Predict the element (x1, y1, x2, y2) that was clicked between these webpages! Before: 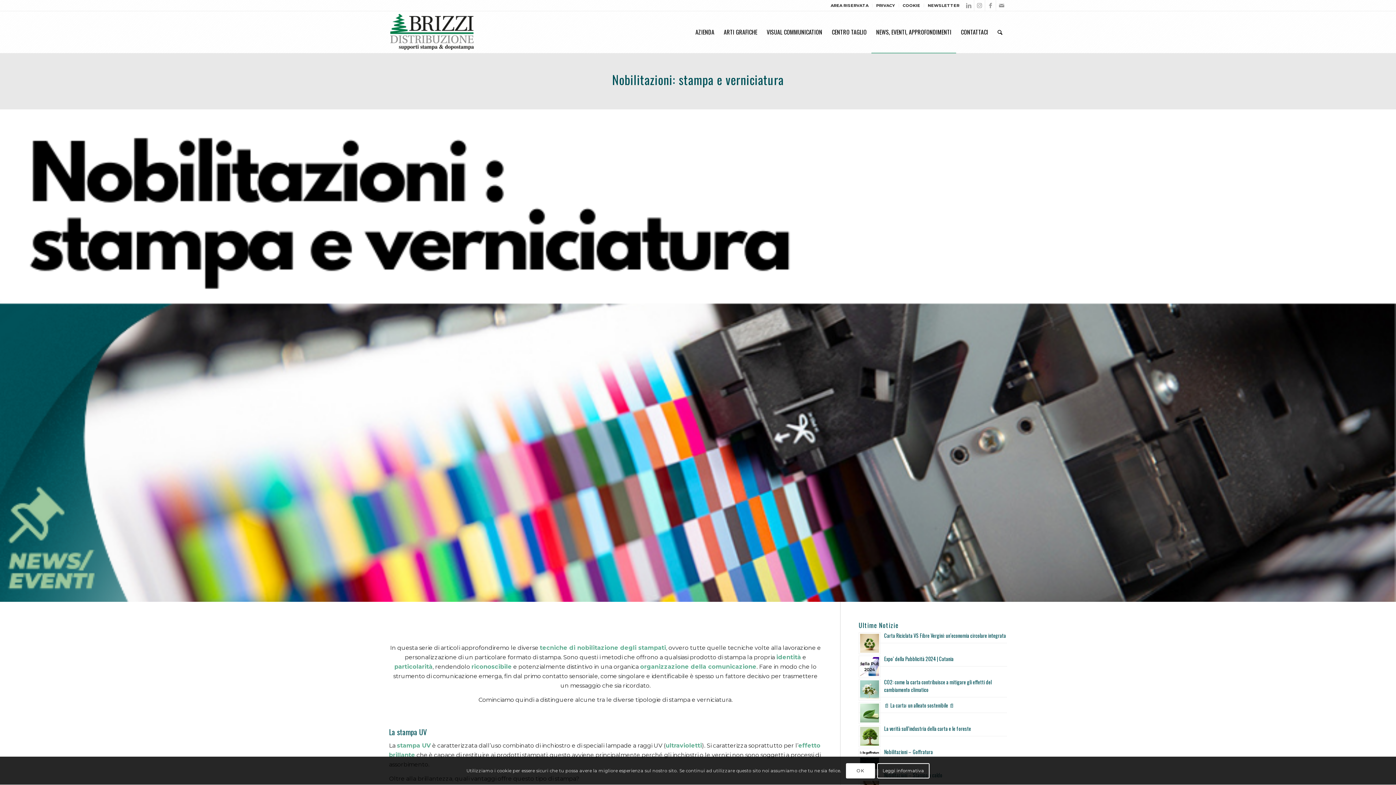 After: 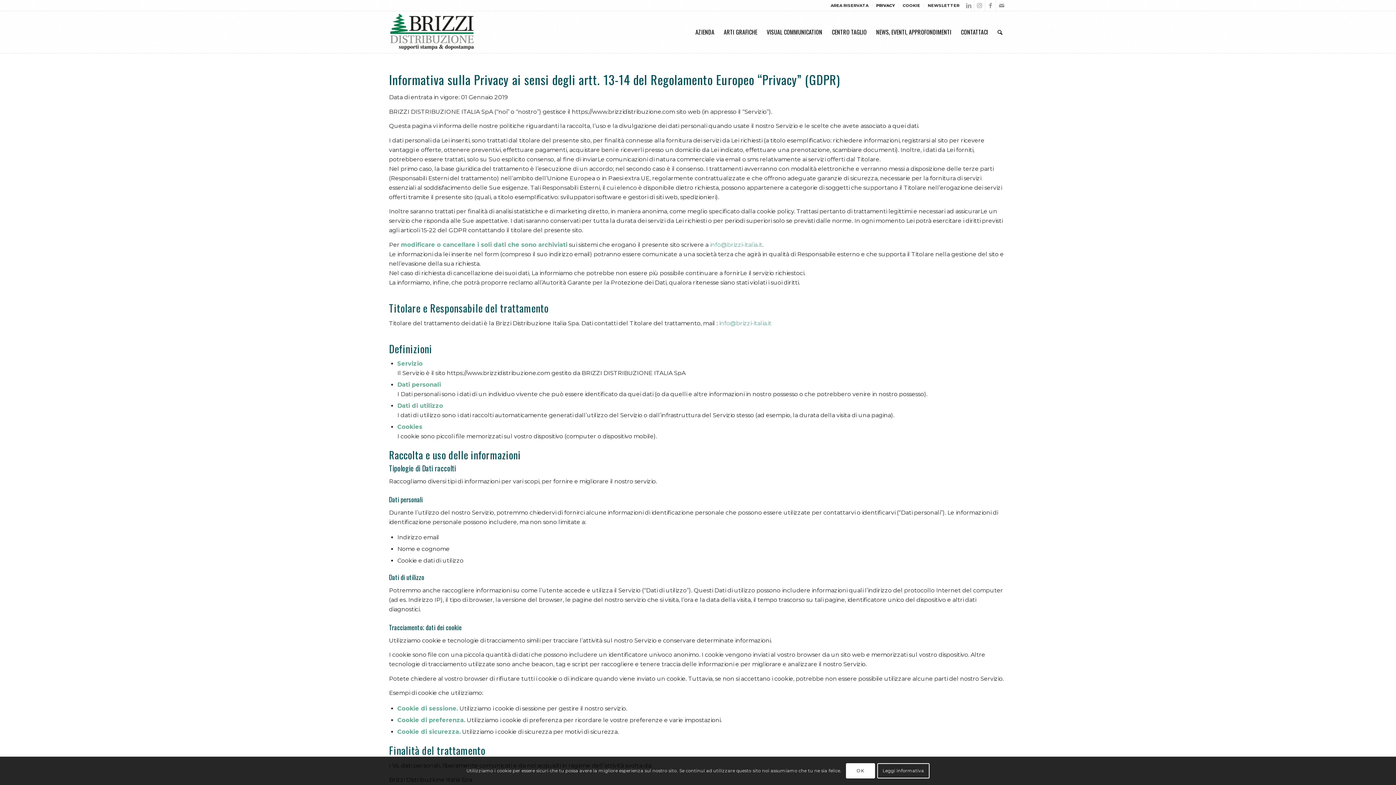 Action: bbox: (876, 0, 895, 10) label: PRIVACY